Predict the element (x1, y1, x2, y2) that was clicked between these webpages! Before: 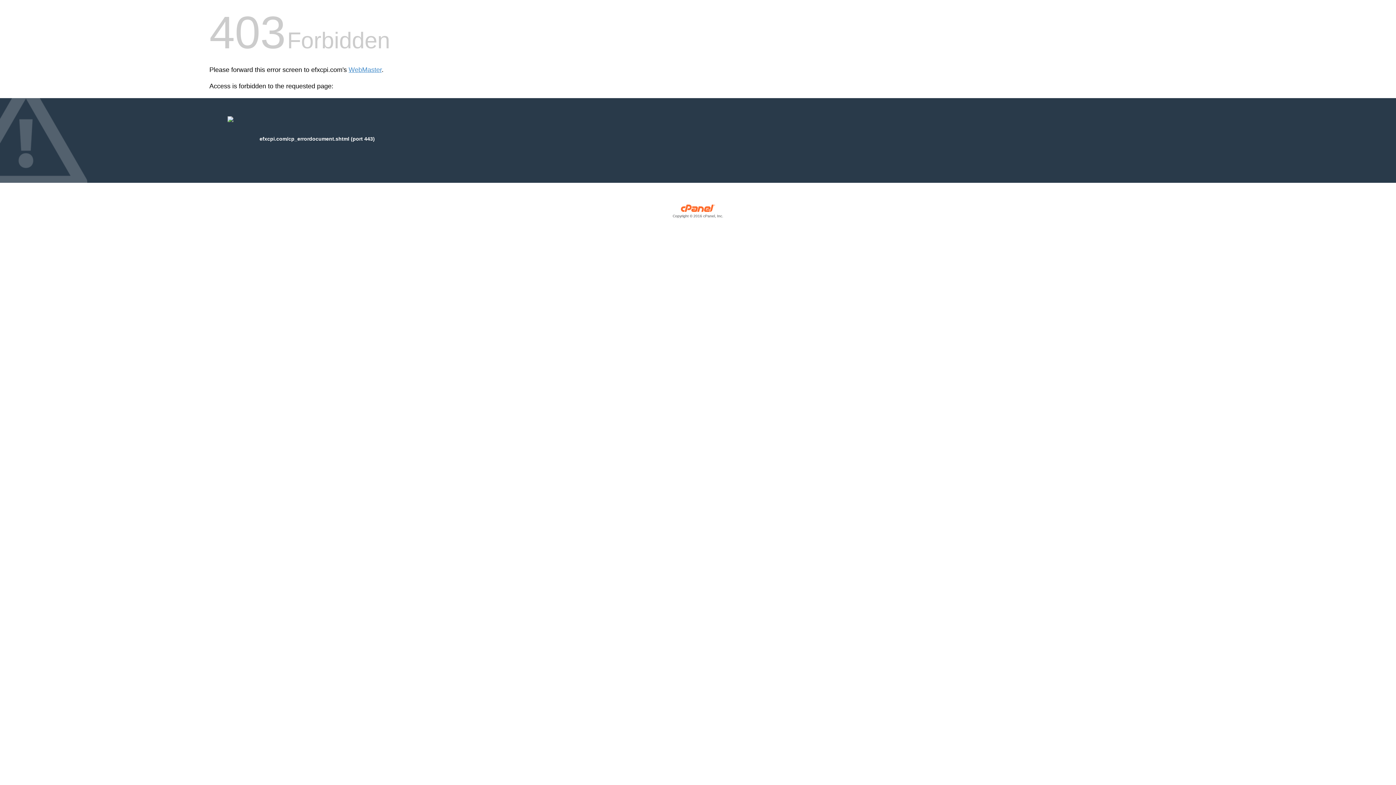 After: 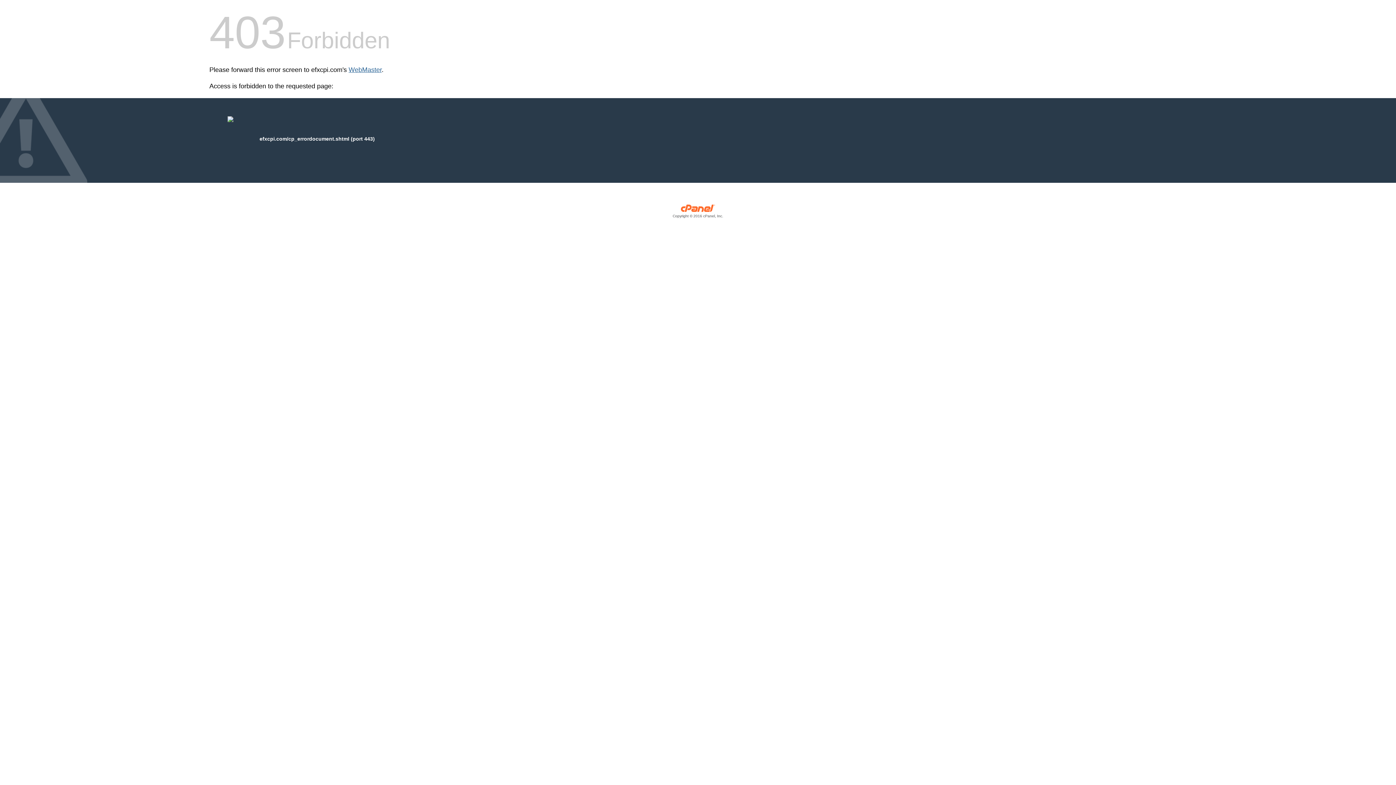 Action: bbox: (348, 66, 381, 73) label: WebMaster